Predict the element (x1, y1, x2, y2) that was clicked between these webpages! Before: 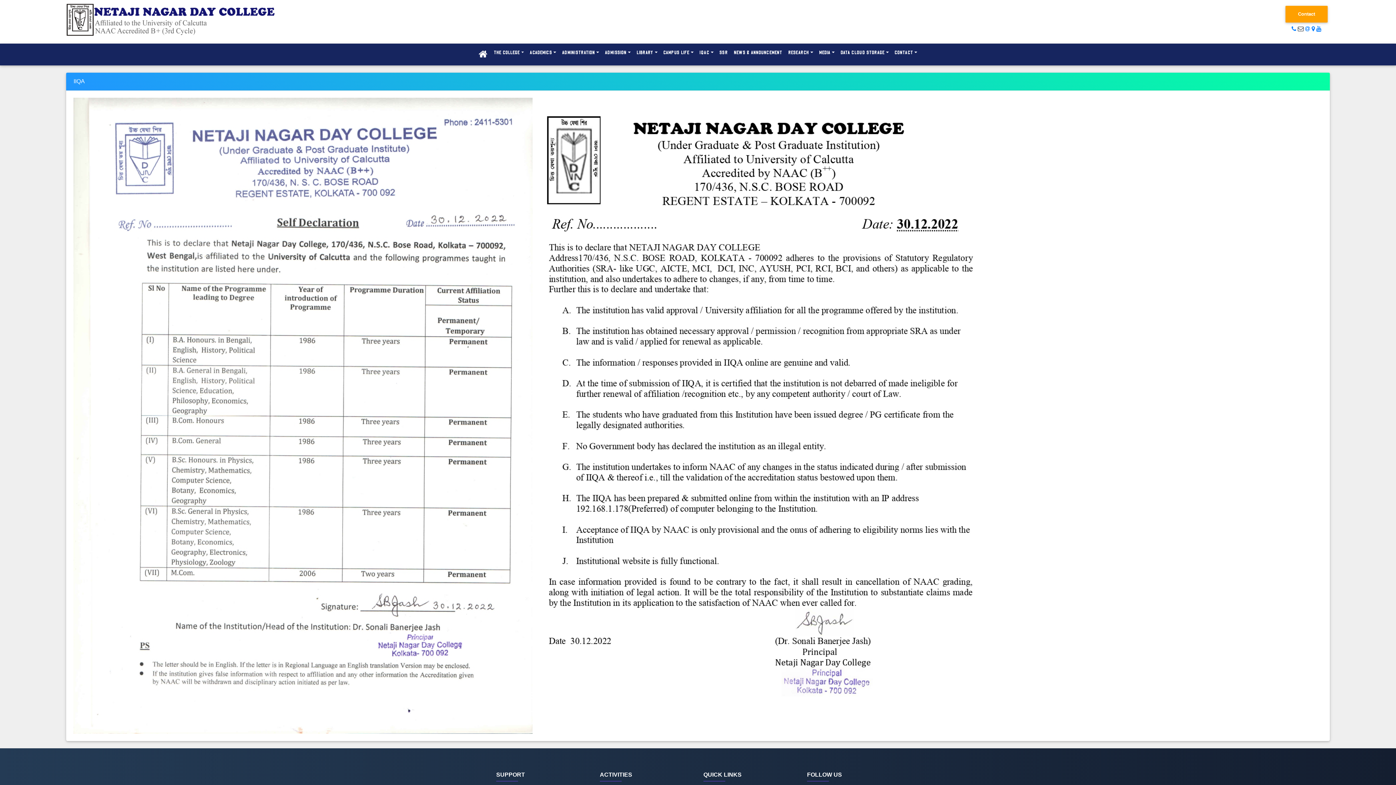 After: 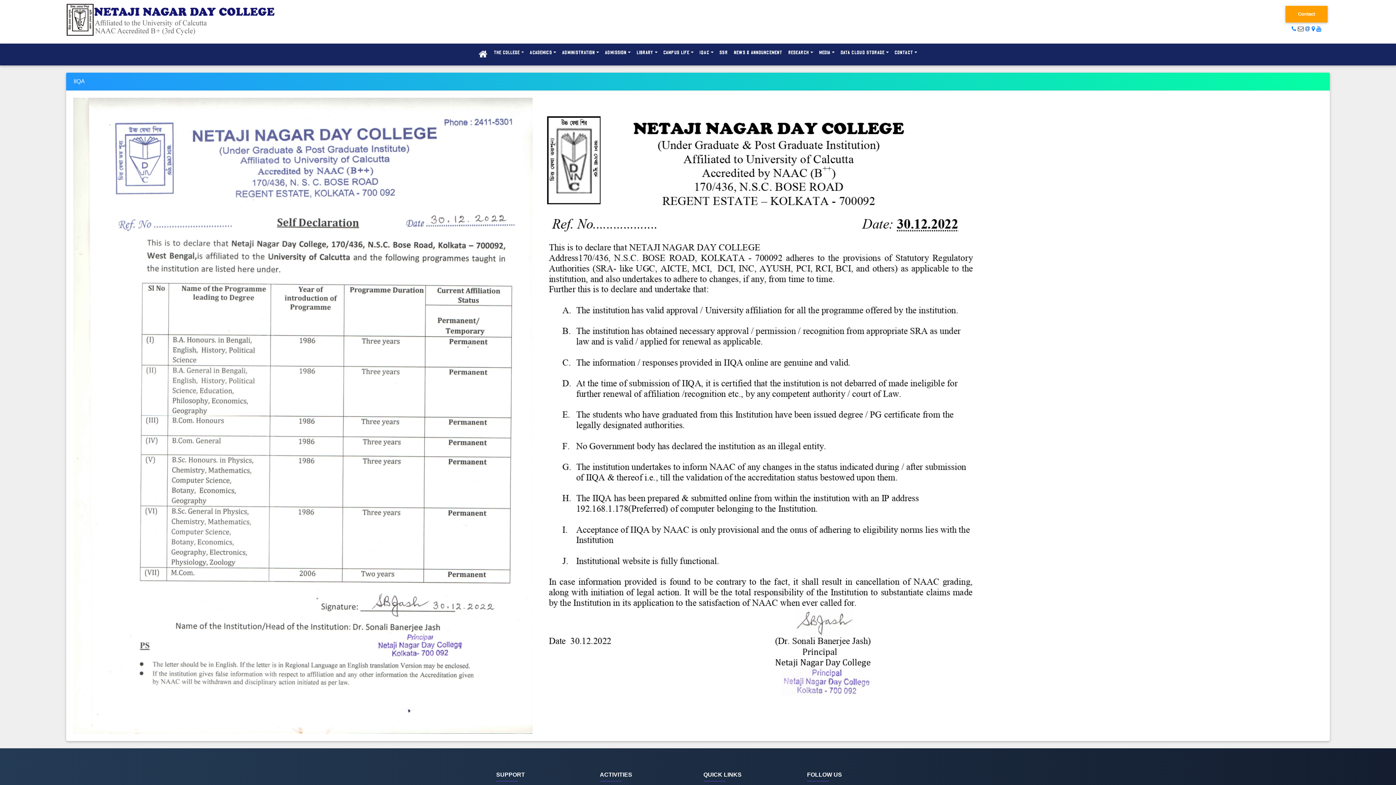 Action: bbox: (1305, 25, 1310, 31)